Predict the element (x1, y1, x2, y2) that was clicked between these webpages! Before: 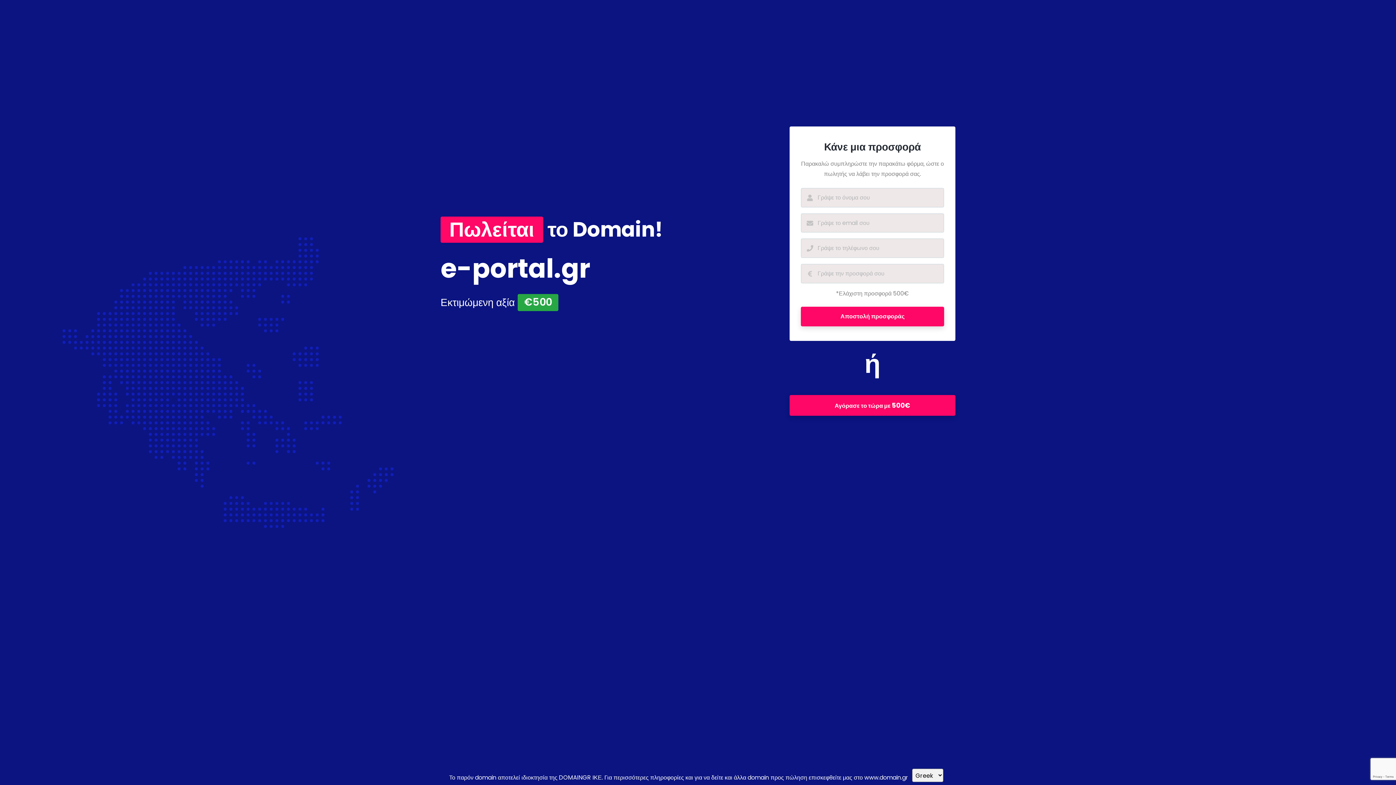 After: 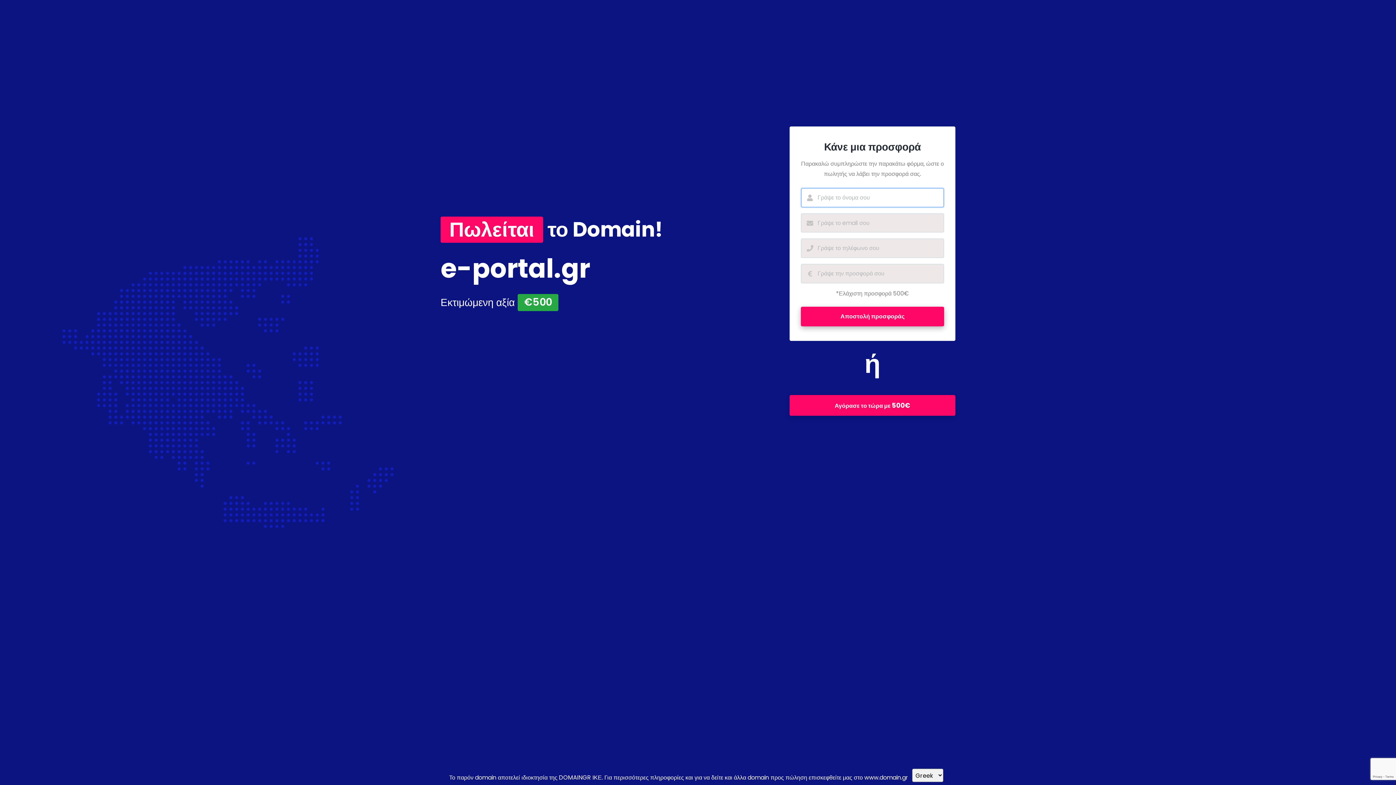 Action: label: Αποστολή προσφοράς bbox: (801, 307, 944, 326)